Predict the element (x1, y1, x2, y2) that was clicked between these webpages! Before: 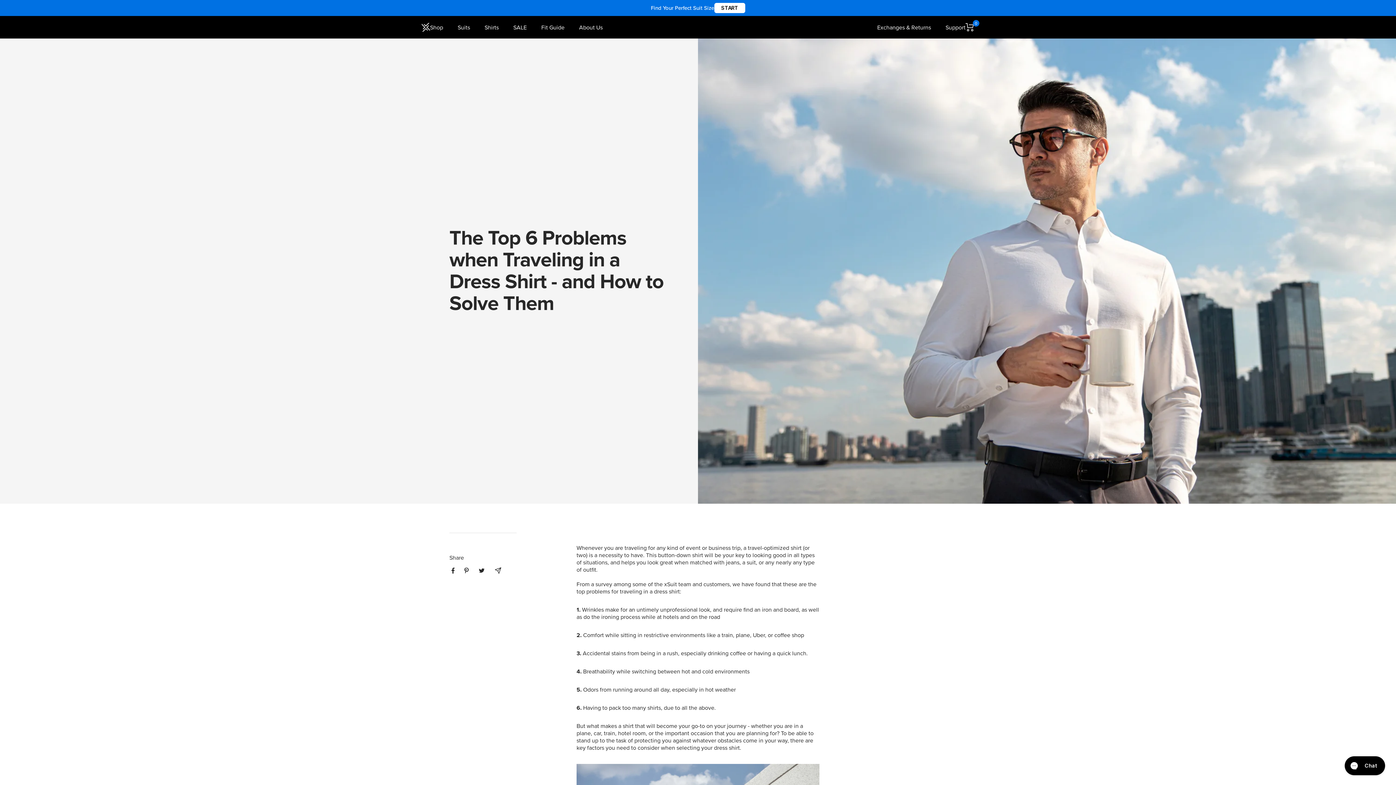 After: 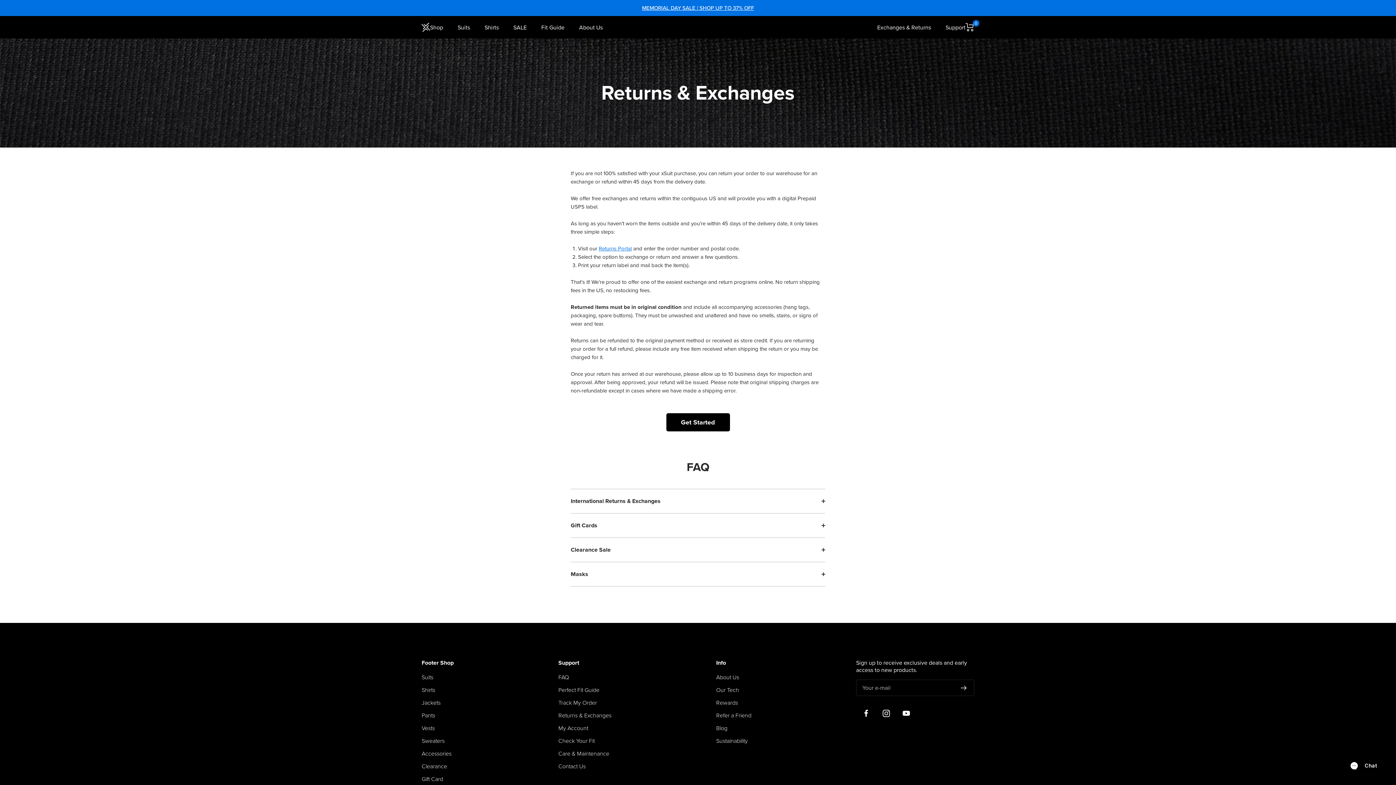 Action: bbox: (877, 23, 931, 31) label: Exchanges & Returns